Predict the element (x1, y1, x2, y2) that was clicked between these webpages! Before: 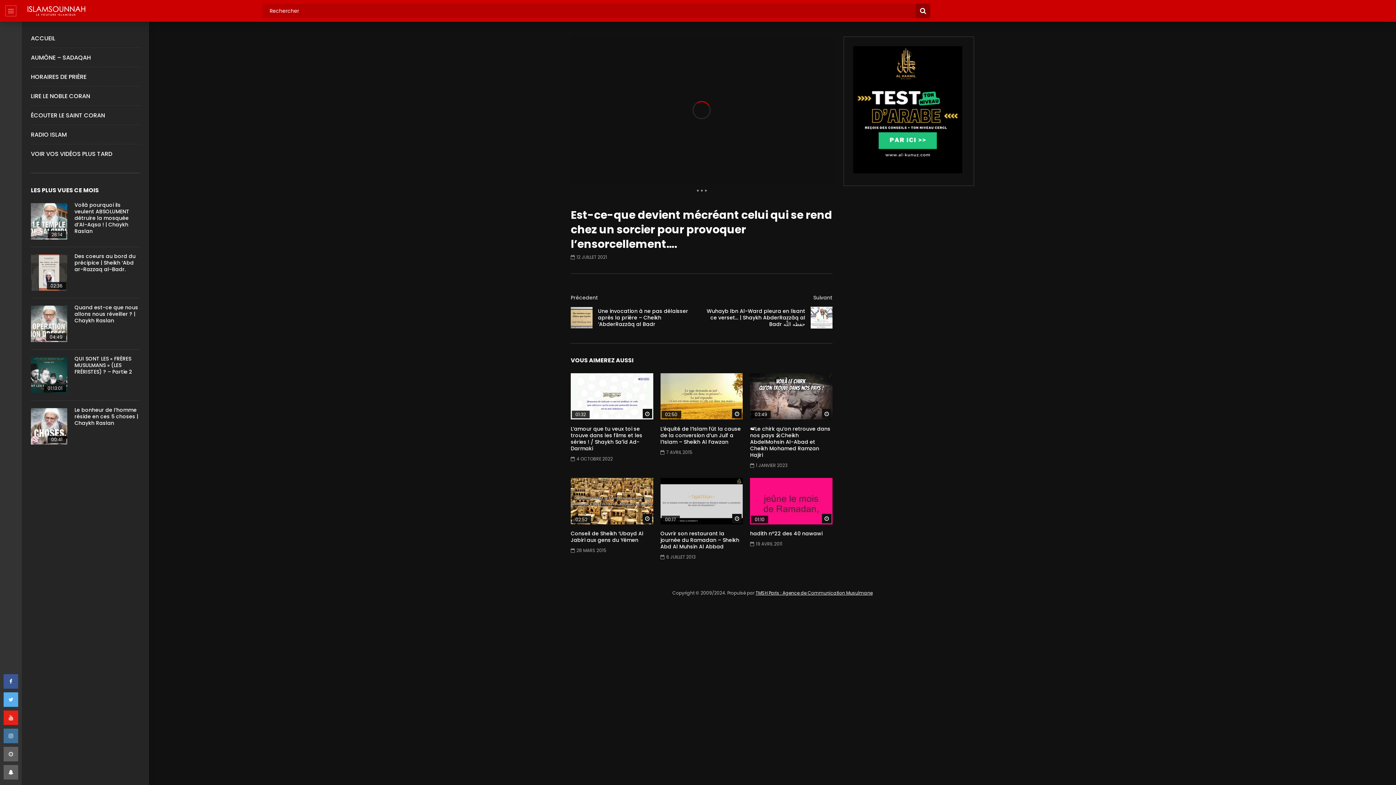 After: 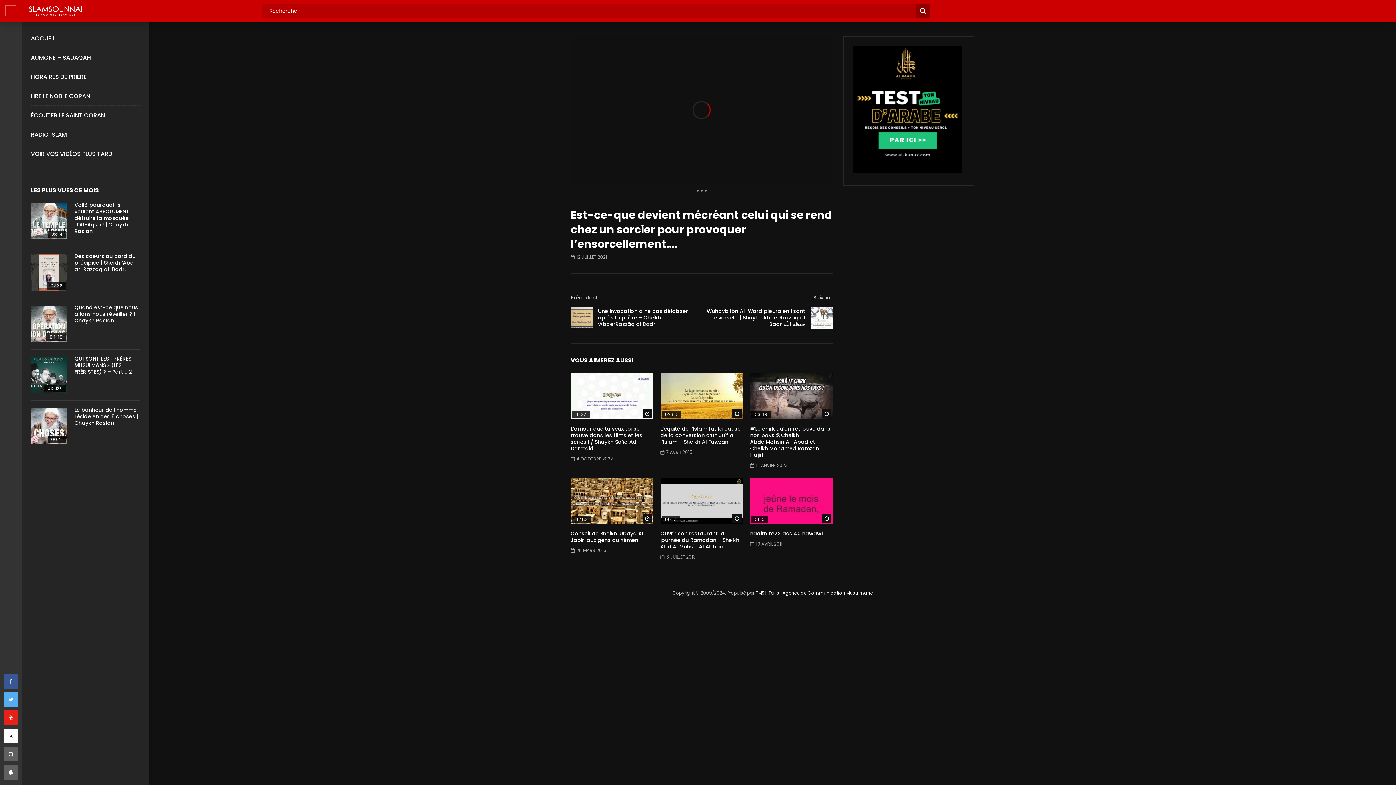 Action: bbox: (3, 729, 18, 743)